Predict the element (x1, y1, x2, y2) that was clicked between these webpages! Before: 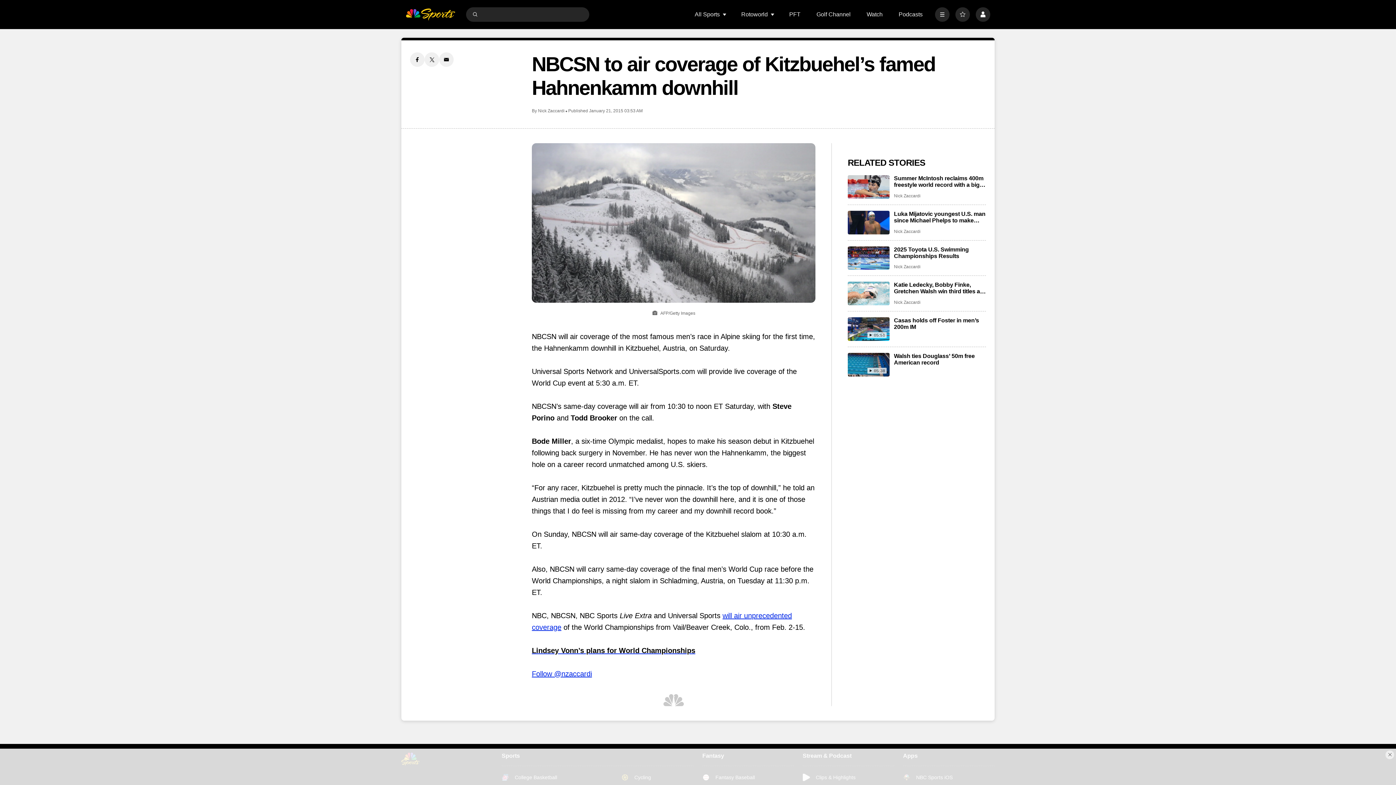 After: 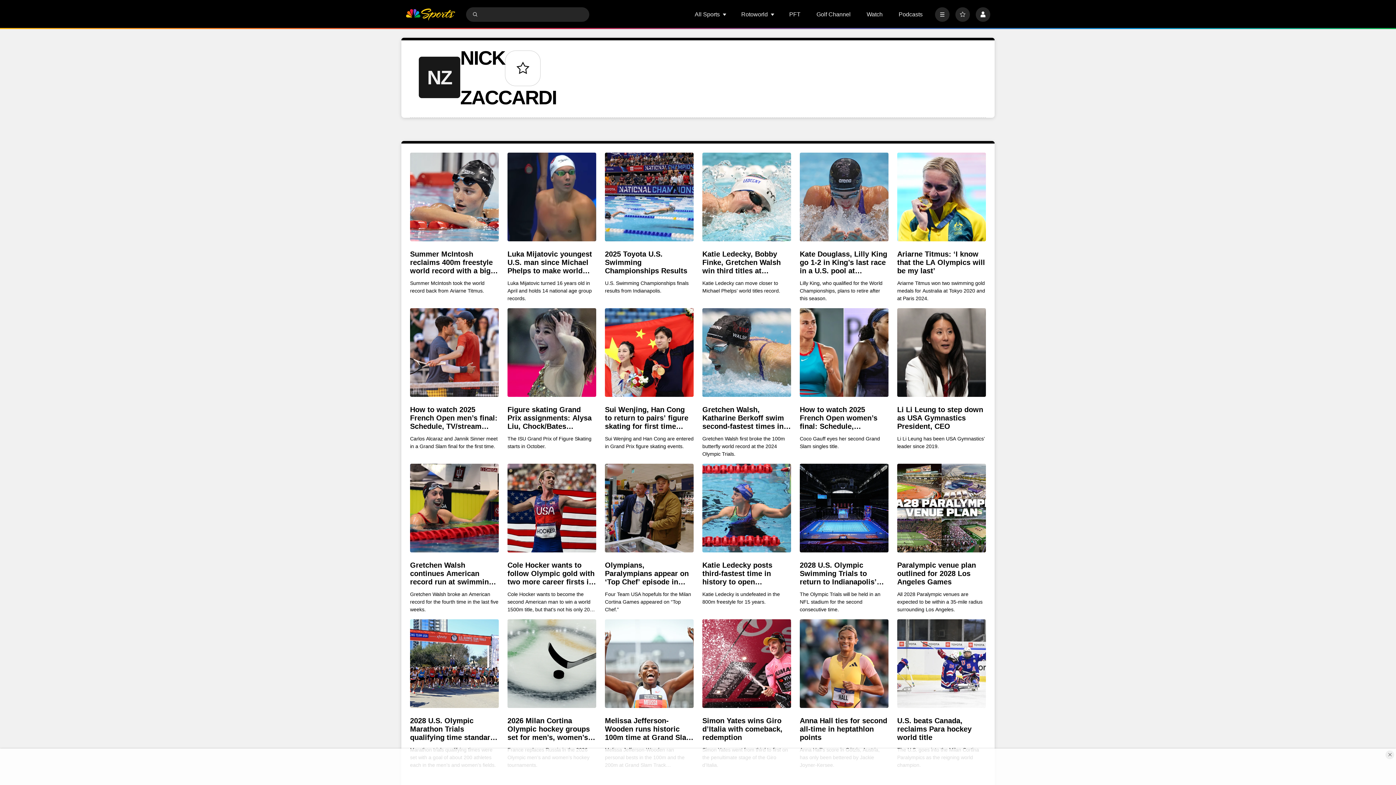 Action: bbox: (538, 108, 564, 113) label: Nick Zaccardi